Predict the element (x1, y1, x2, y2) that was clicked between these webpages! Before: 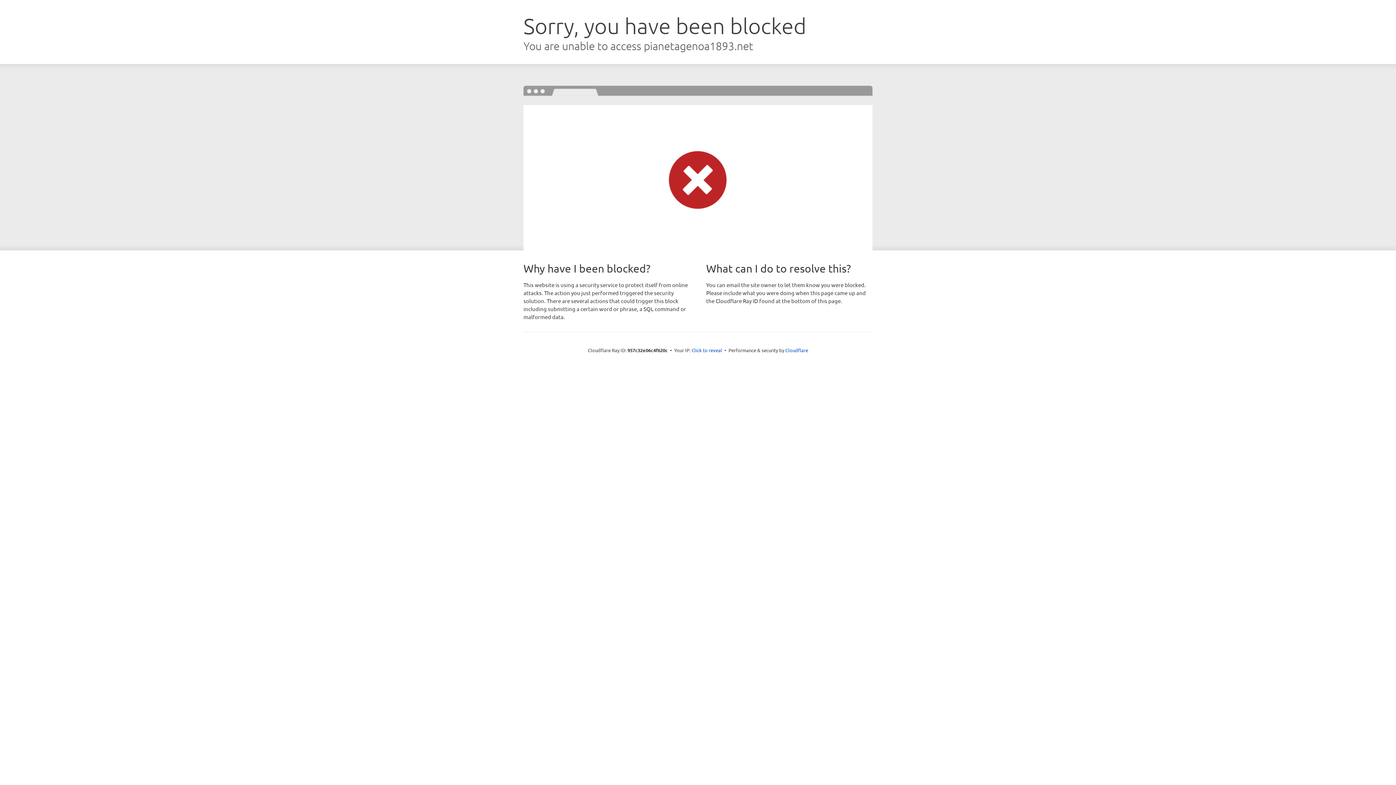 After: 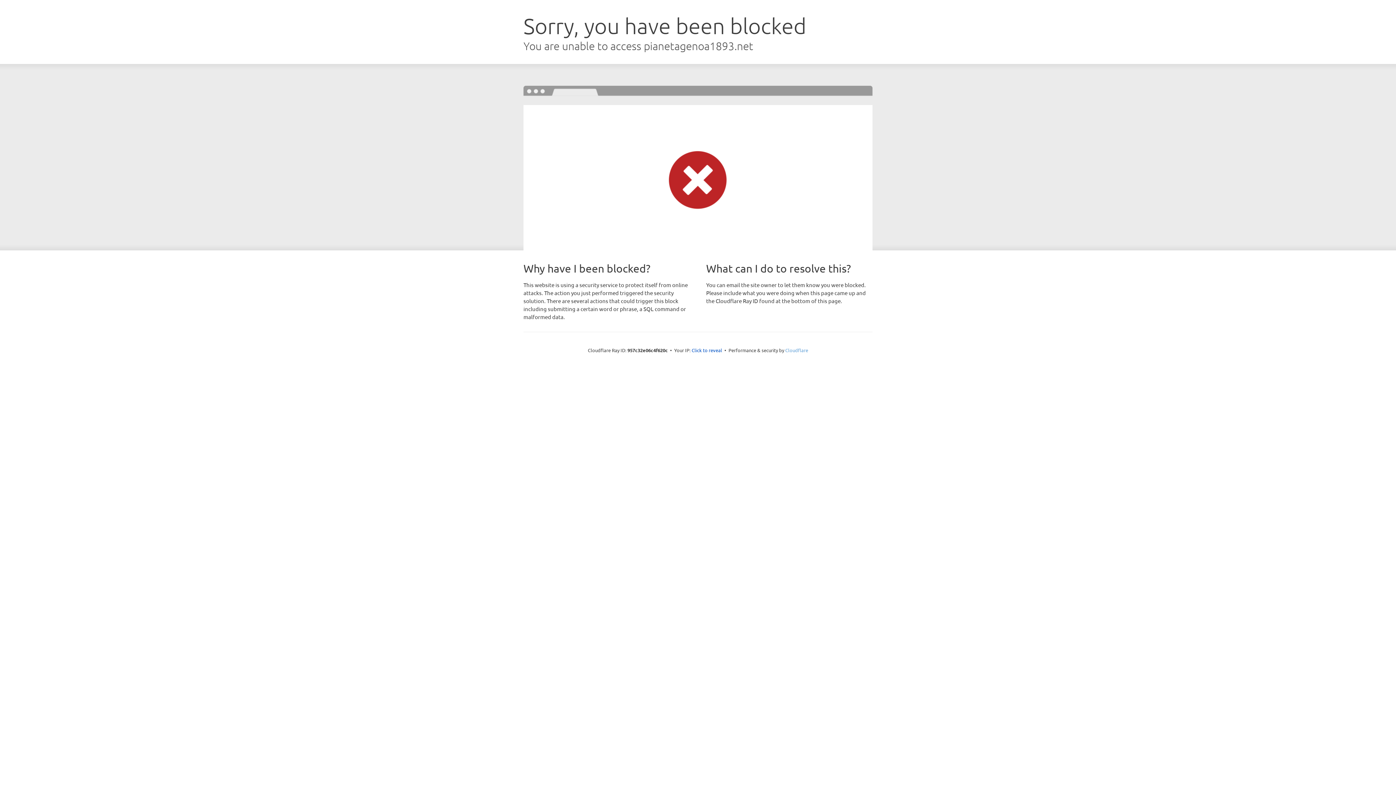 Action: label: Cloudflare bbox: (785, 347, 808, 353)